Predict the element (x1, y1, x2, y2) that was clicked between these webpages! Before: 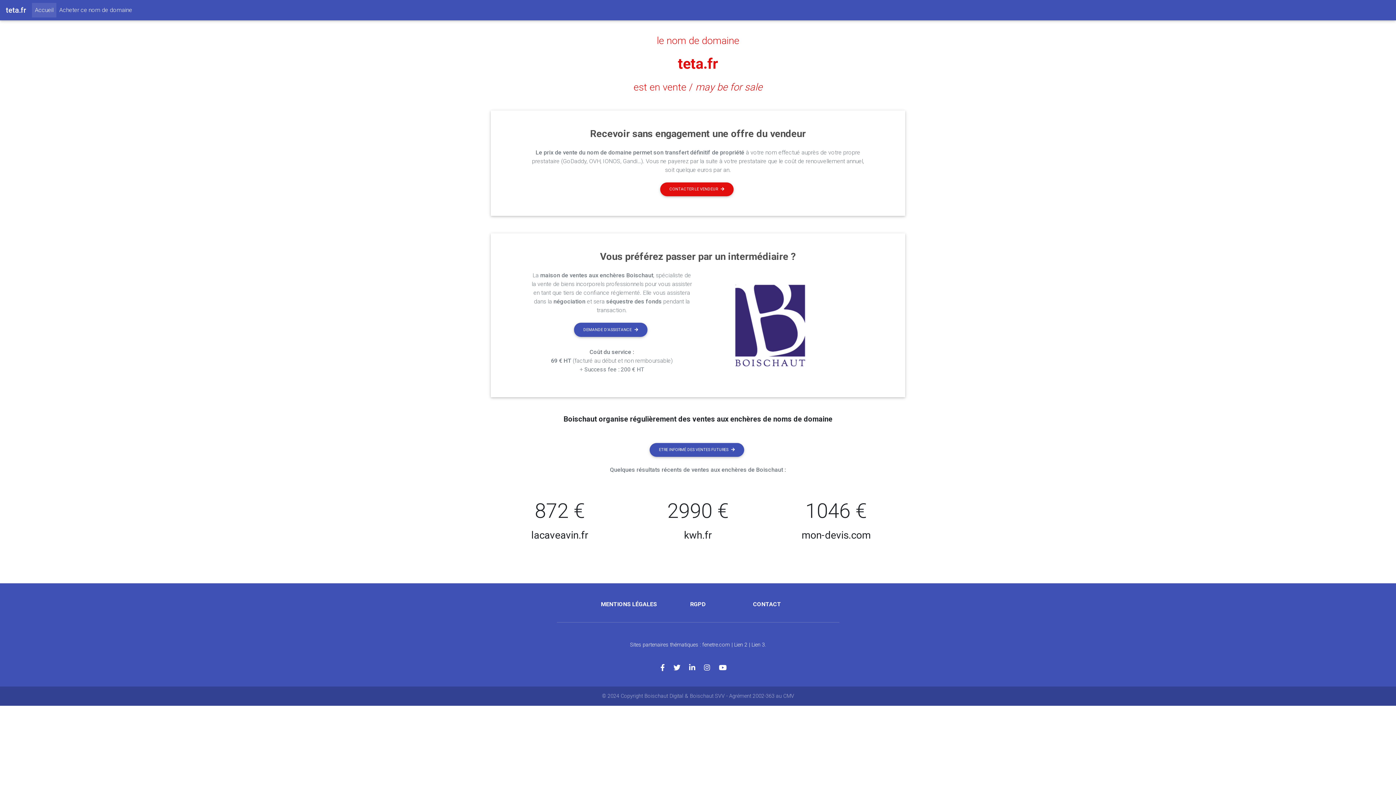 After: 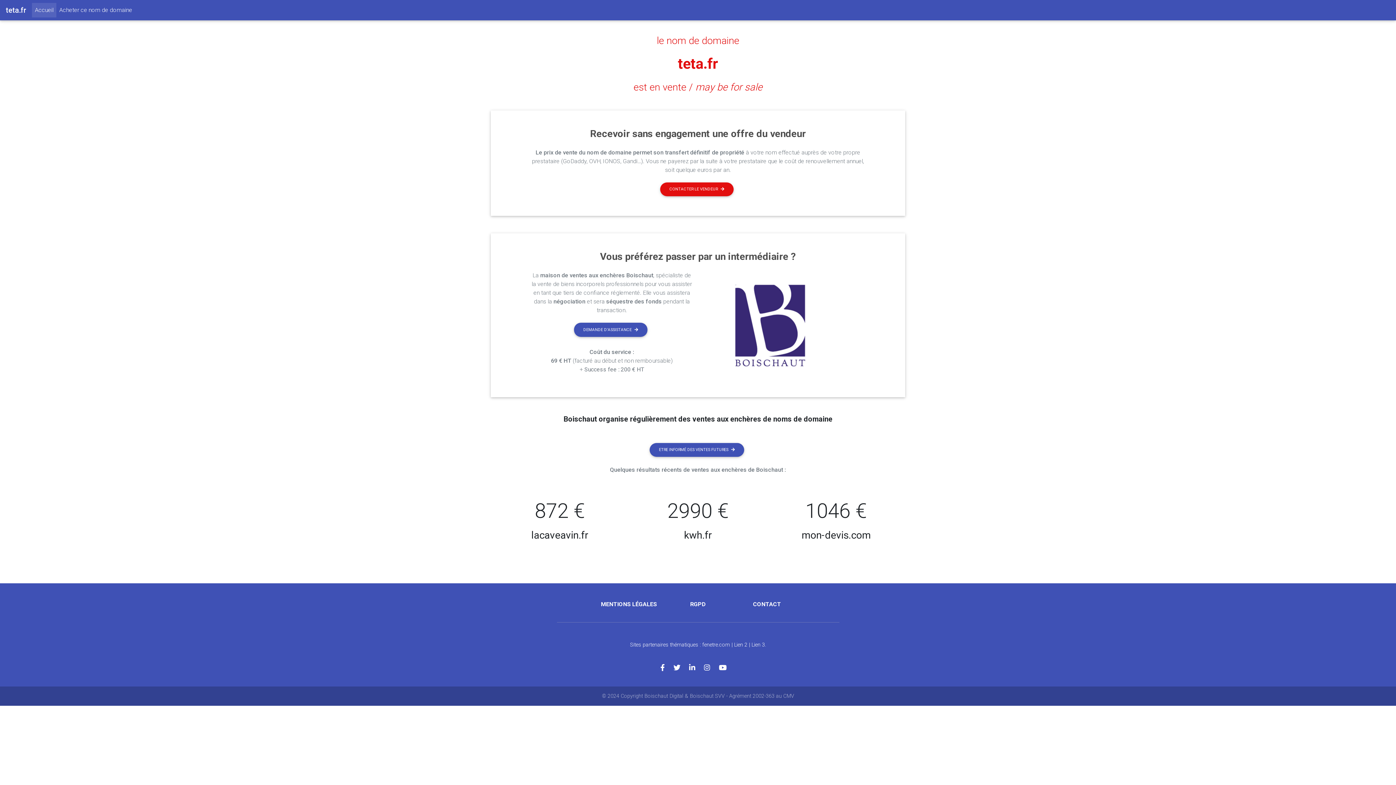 Action: bbox: (660, 664, 673, 672)